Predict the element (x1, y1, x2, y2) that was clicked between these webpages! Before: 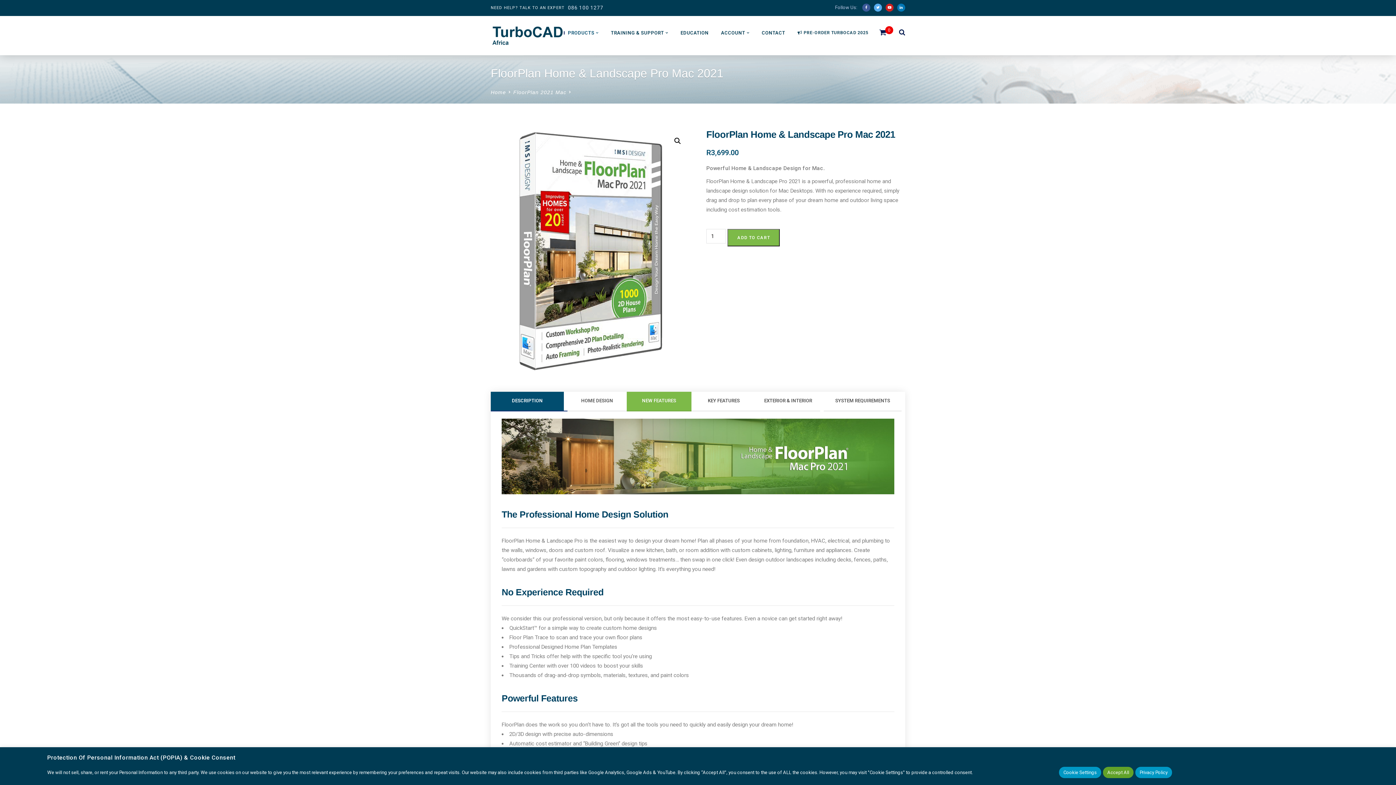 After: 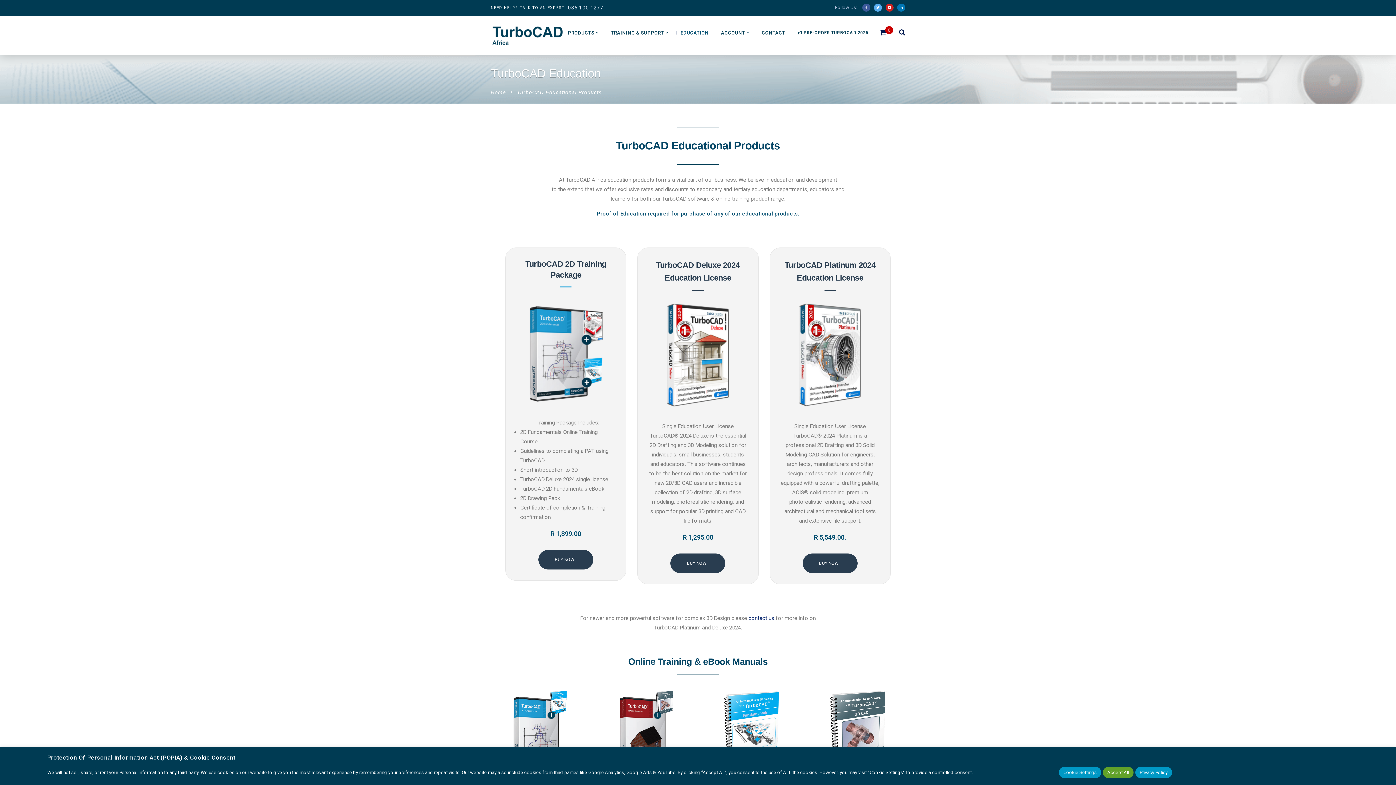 Action: label: EDUCATION bbox: (676, 28, 708, 41)